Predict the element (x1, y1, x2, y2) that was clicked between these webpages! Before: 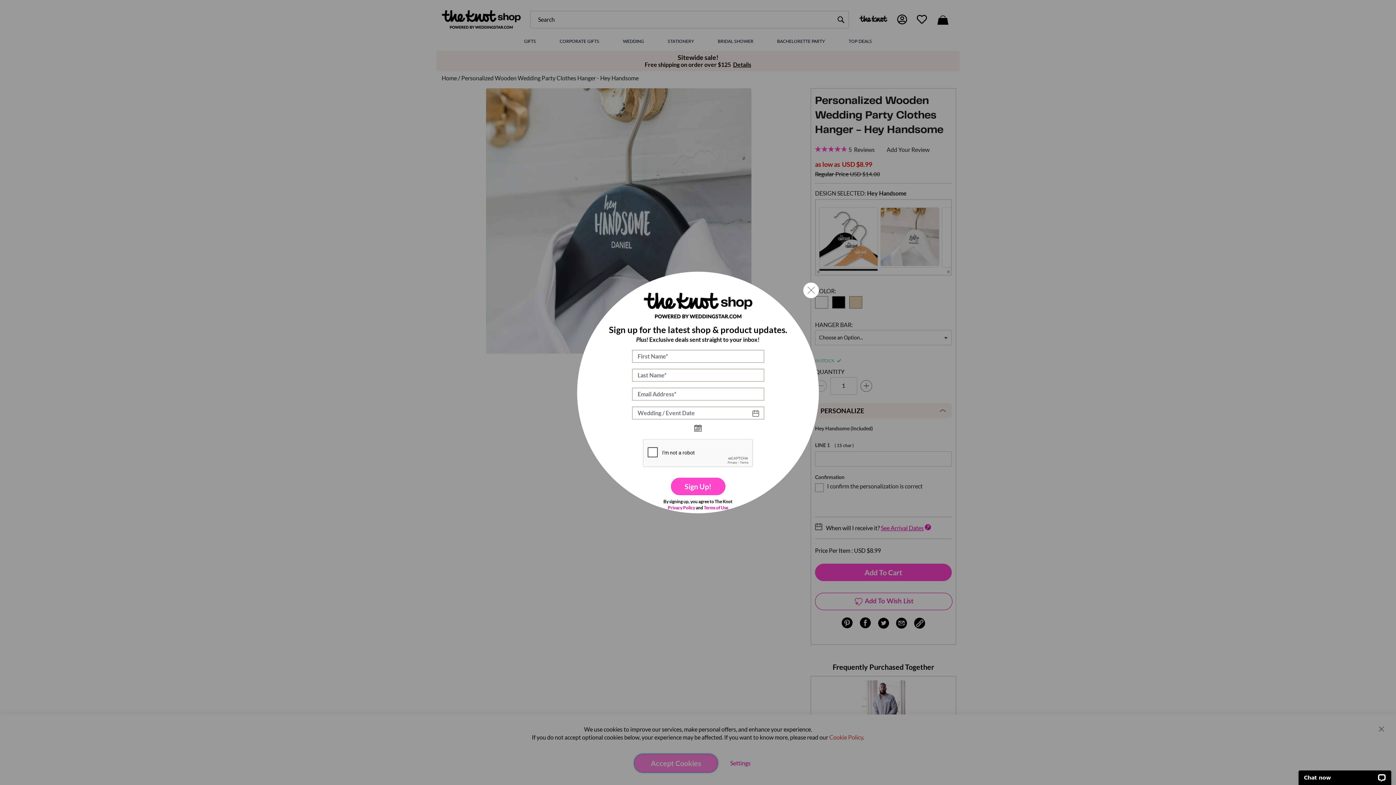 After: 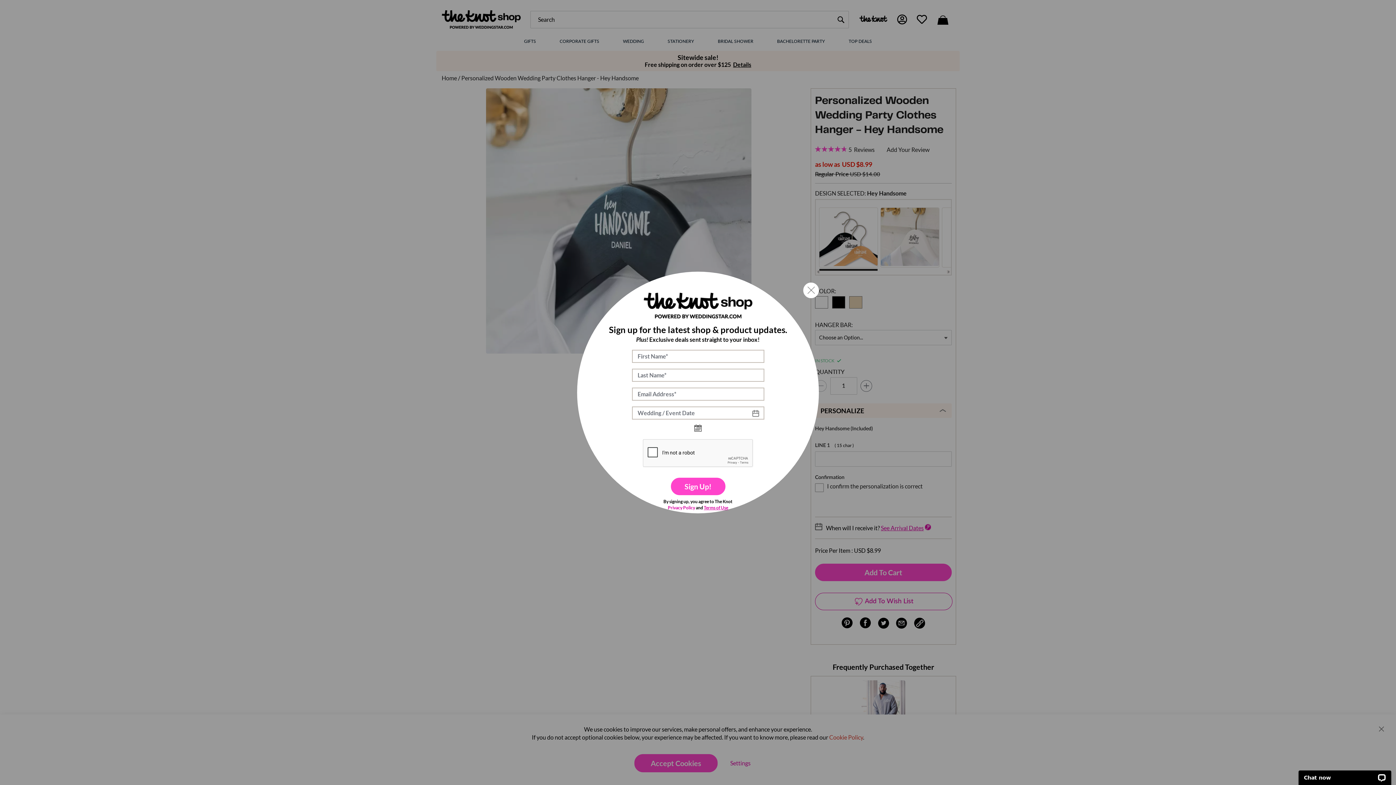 Action: label: Terms of Use bbox: (704, 505, 728, 510)